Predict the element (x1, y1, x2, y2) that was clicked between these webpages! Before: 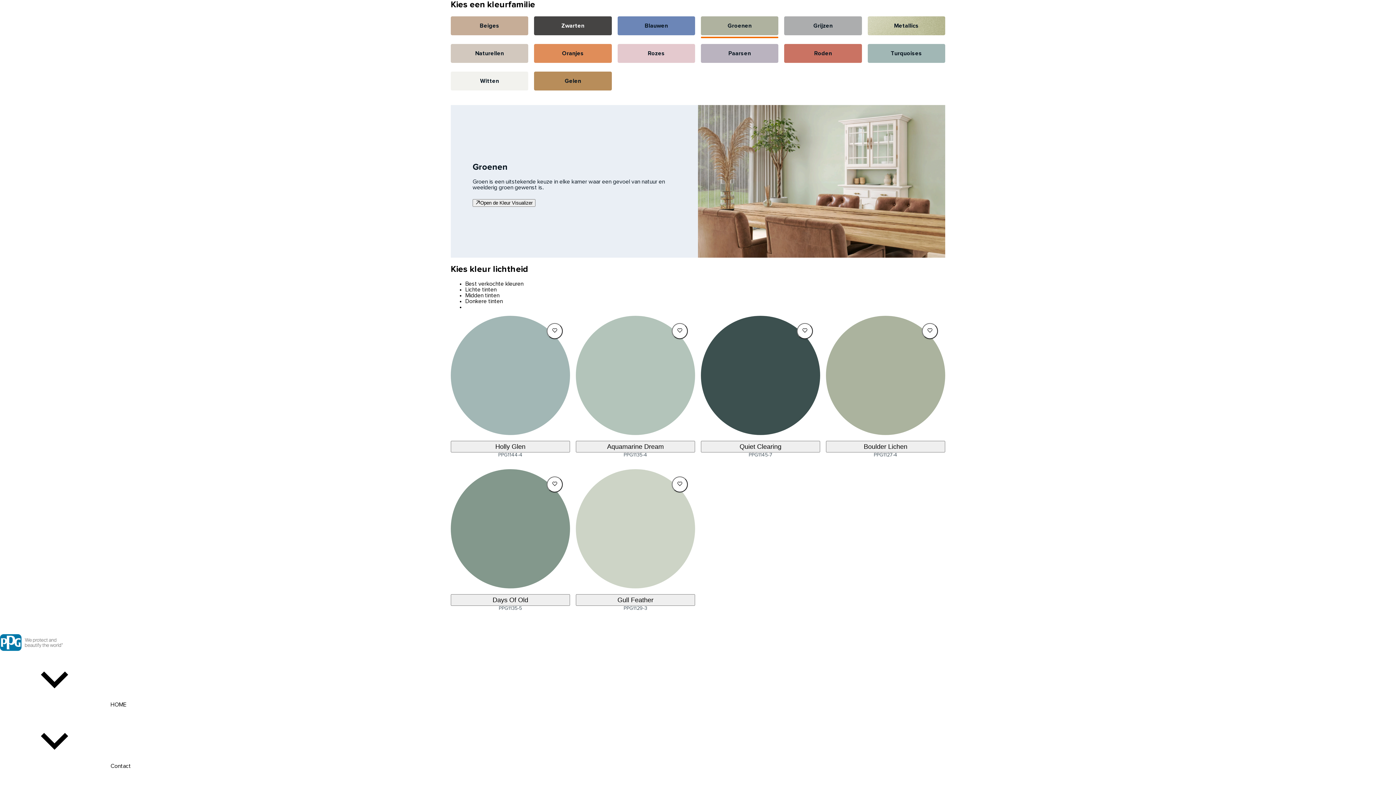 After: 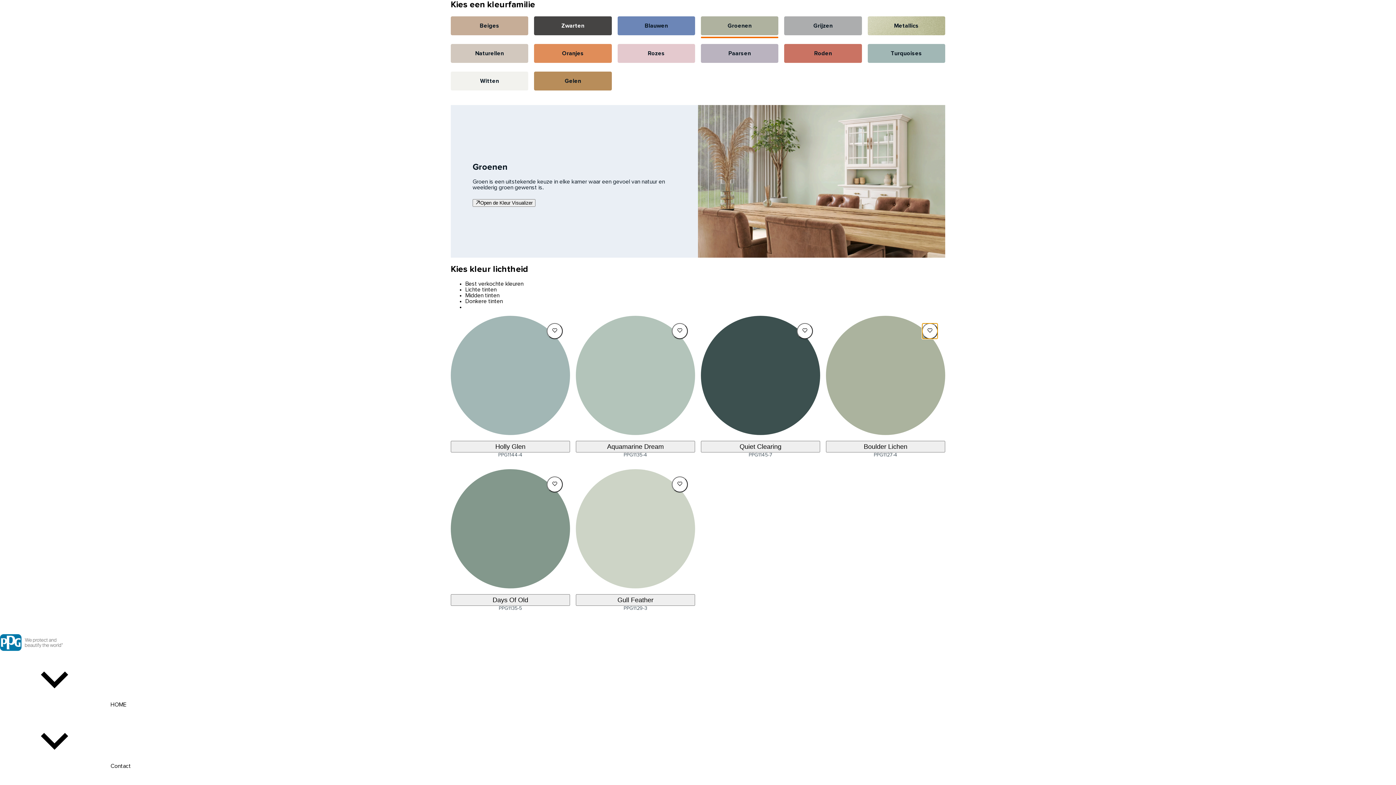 Action: bbox: (922, 323, 938, 339)